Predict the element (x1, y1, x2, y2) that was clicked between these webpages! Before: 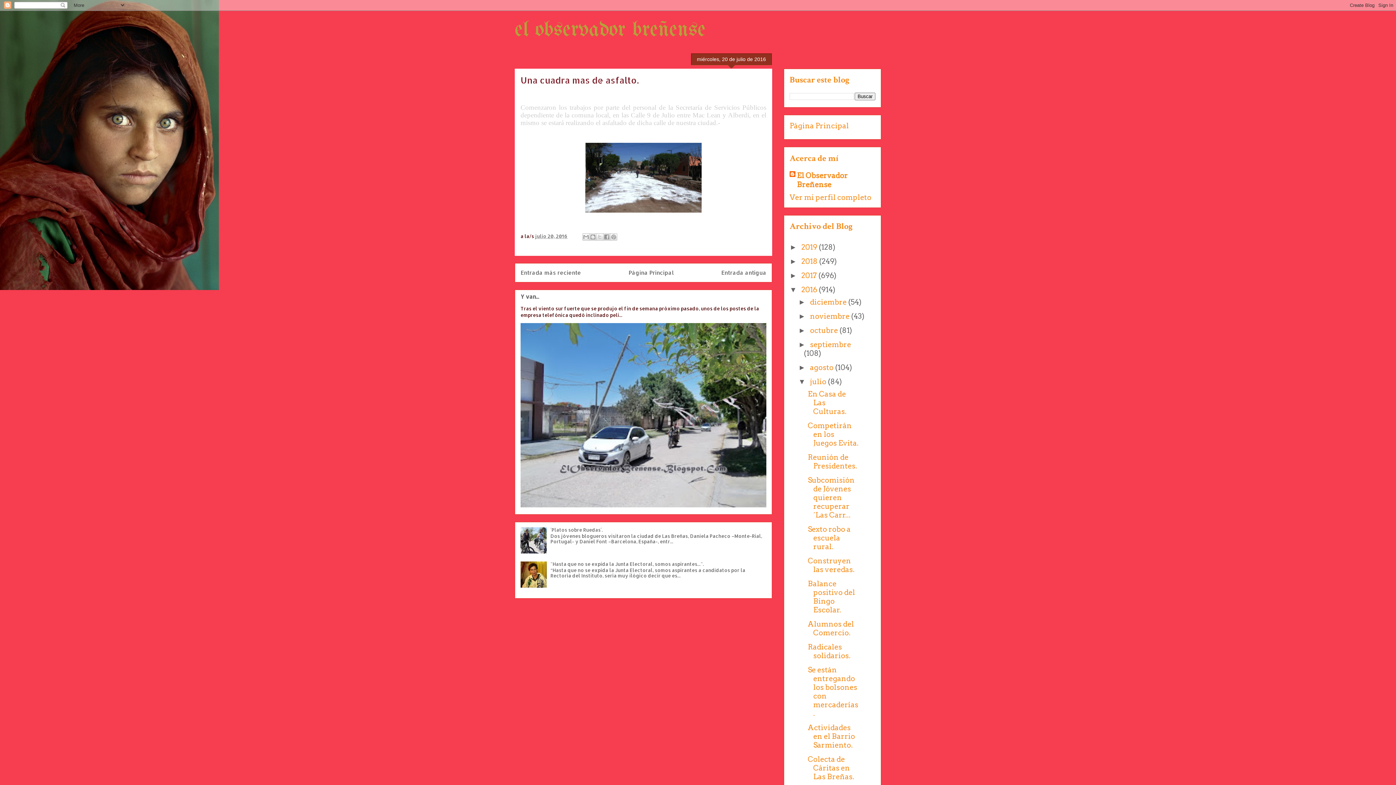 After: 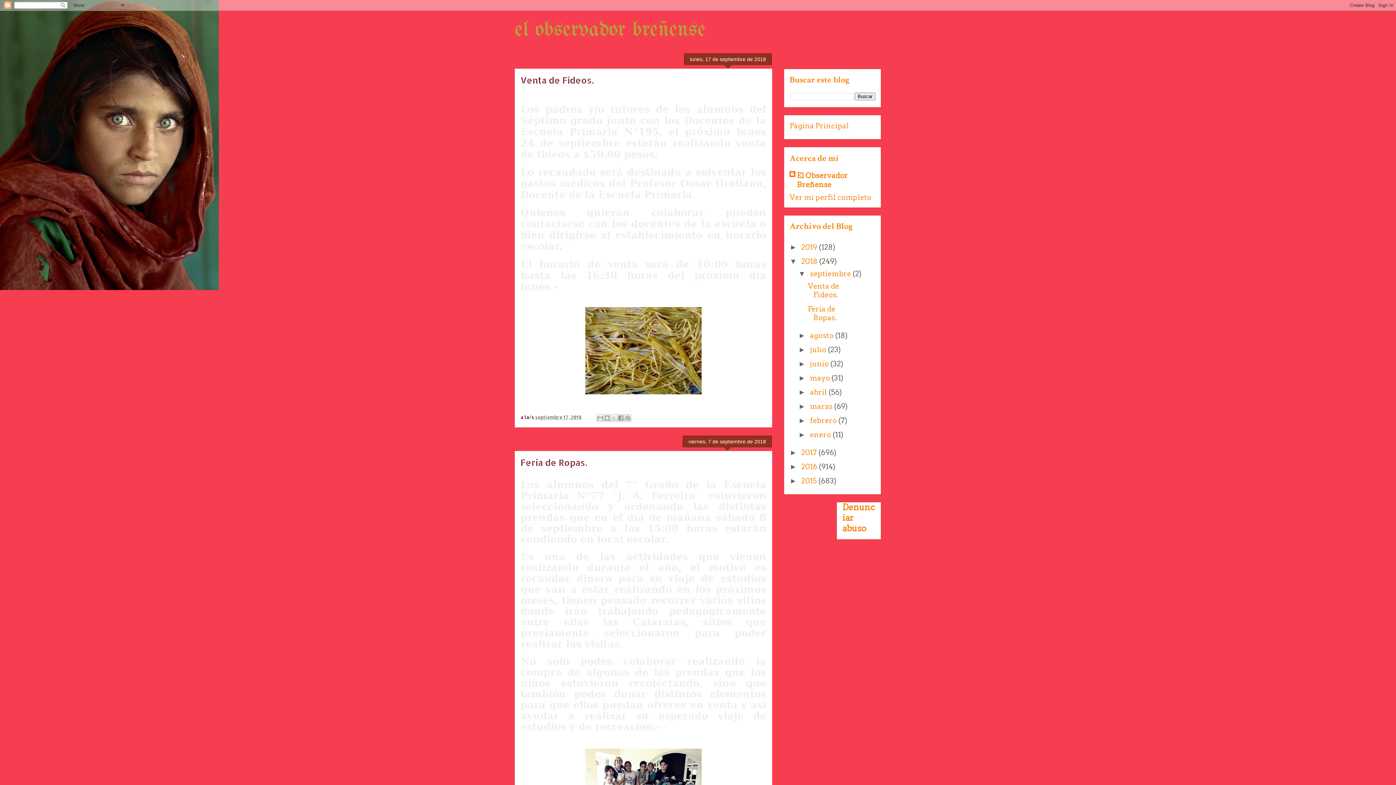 Action: bbox: (801, 257, 819, 265) label: 2018 